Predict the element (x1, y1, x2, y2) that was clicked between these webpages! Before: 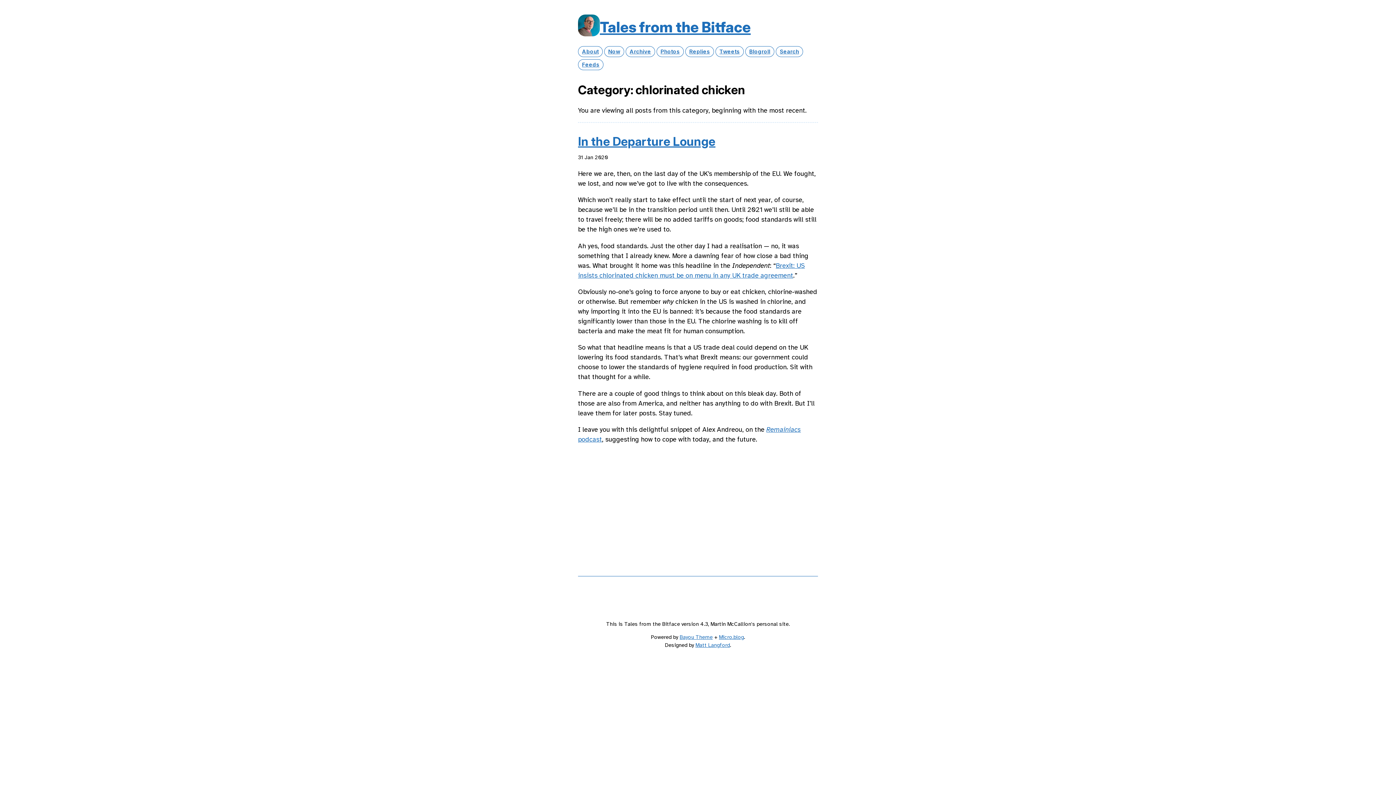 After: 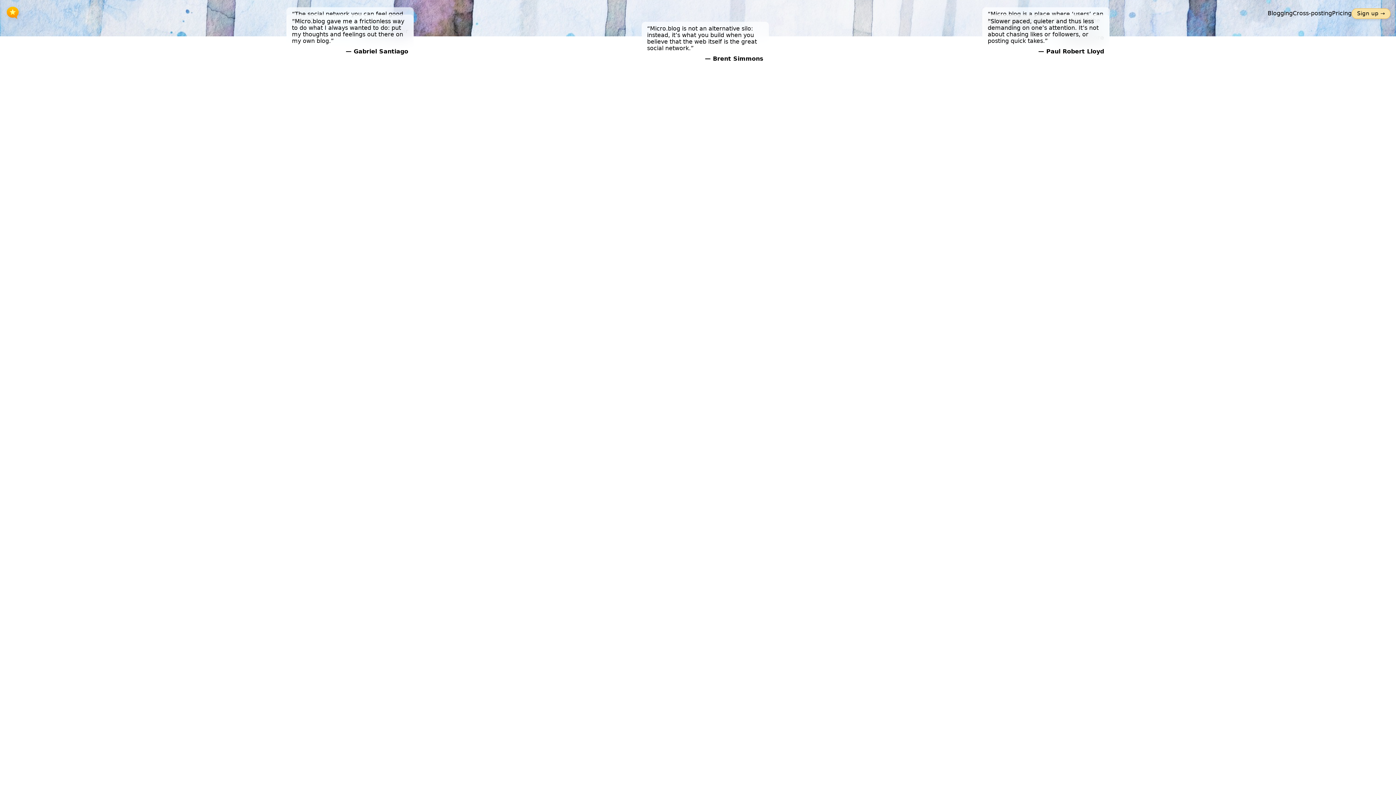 Action: label: Micro.blog bbox: (719, 634, 744, 640)